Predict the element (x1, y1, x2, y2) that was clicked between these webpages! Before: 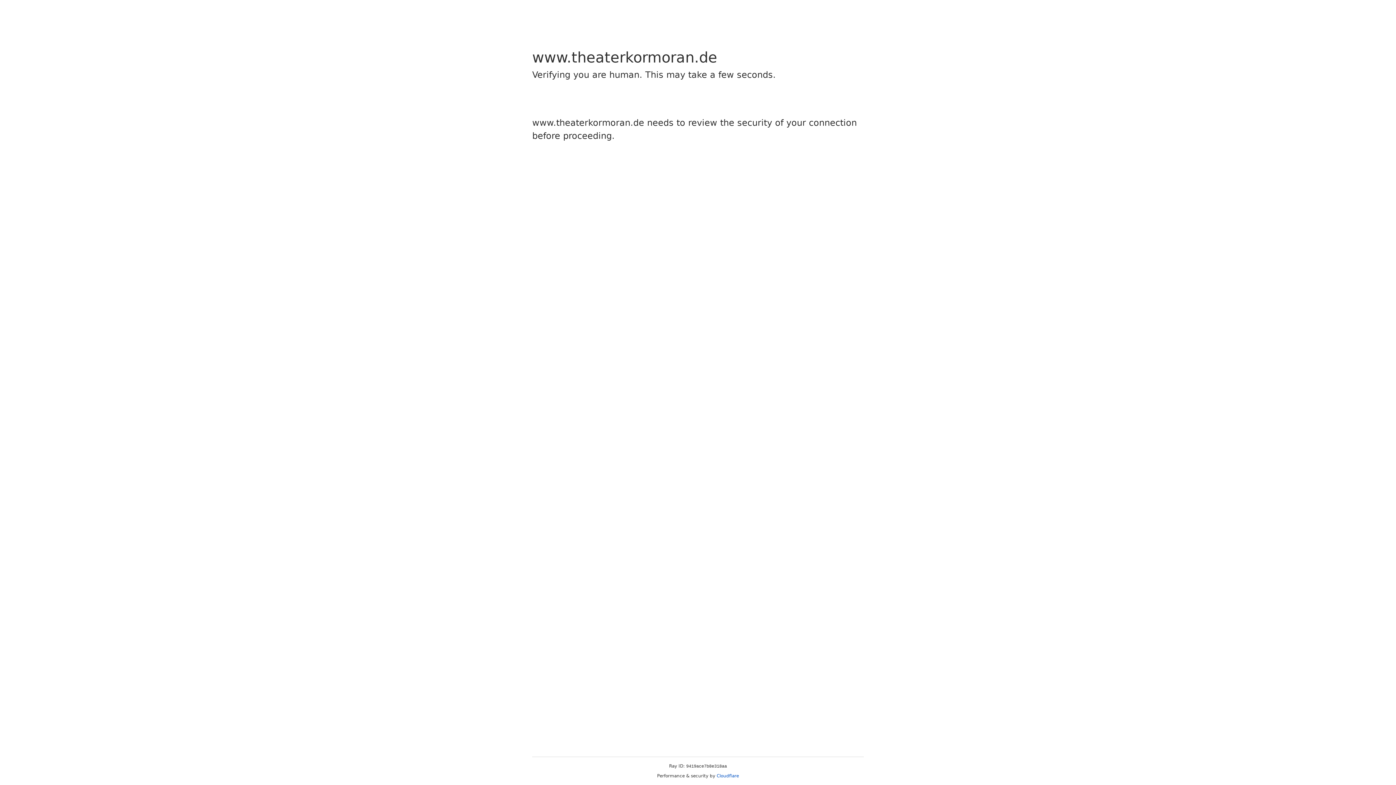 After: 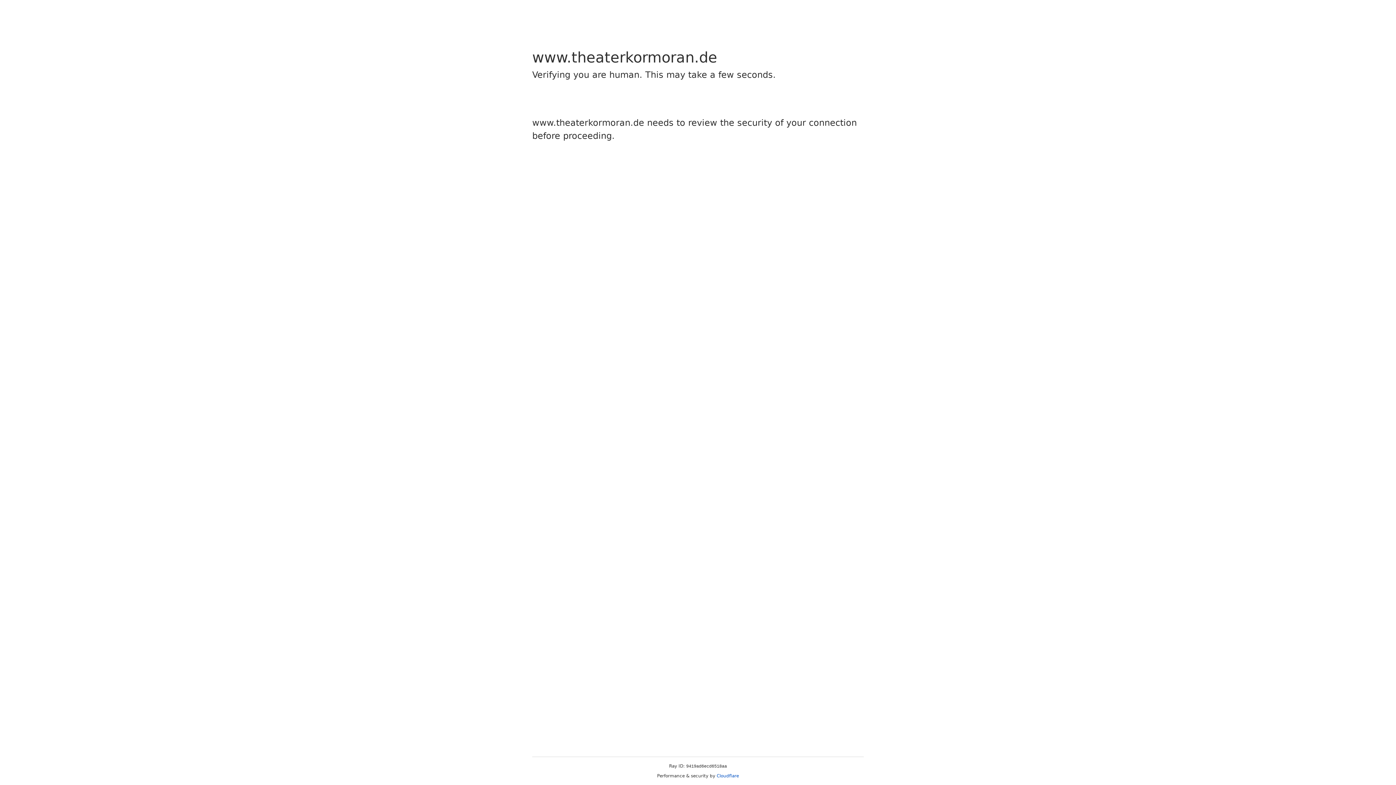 Action: label: Cloudflare bbox: (716, 773, 739, 778)